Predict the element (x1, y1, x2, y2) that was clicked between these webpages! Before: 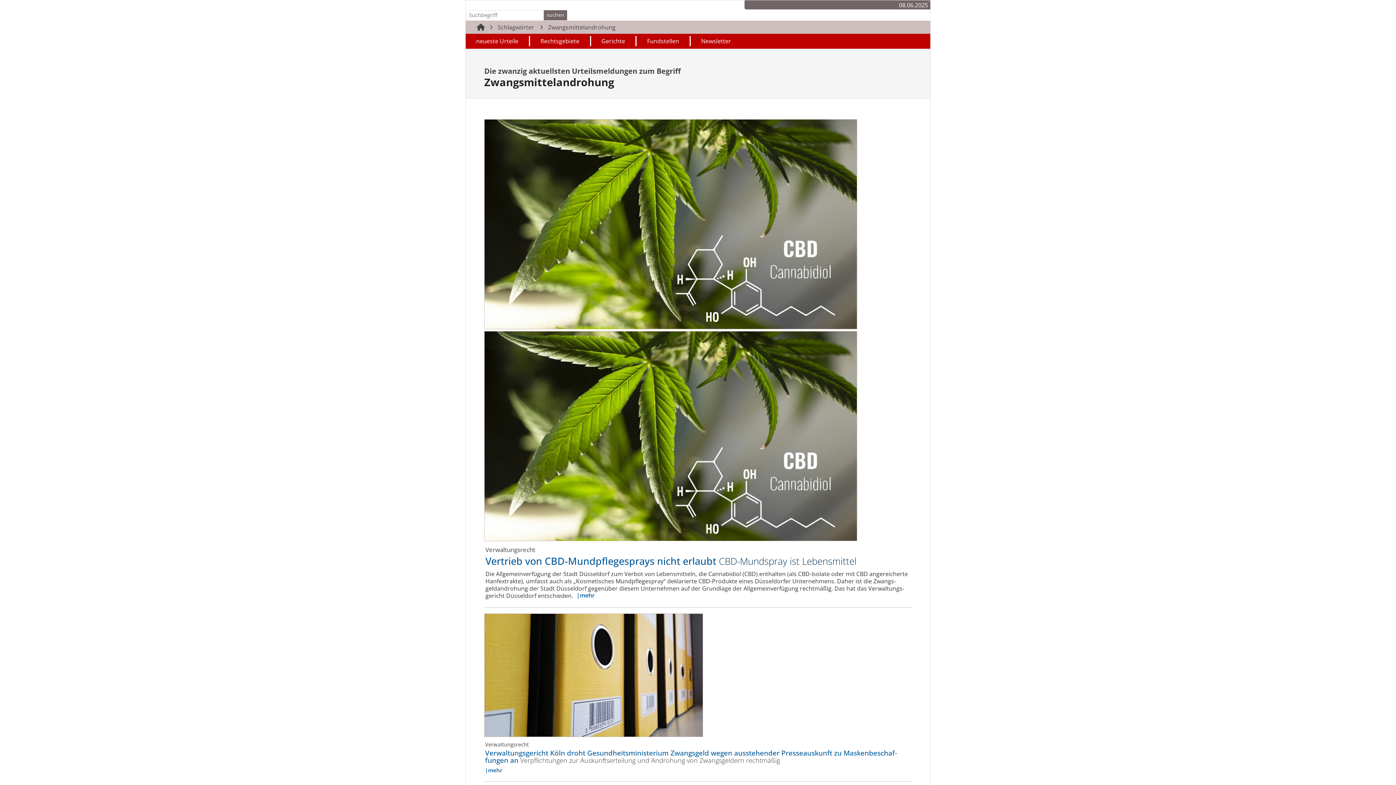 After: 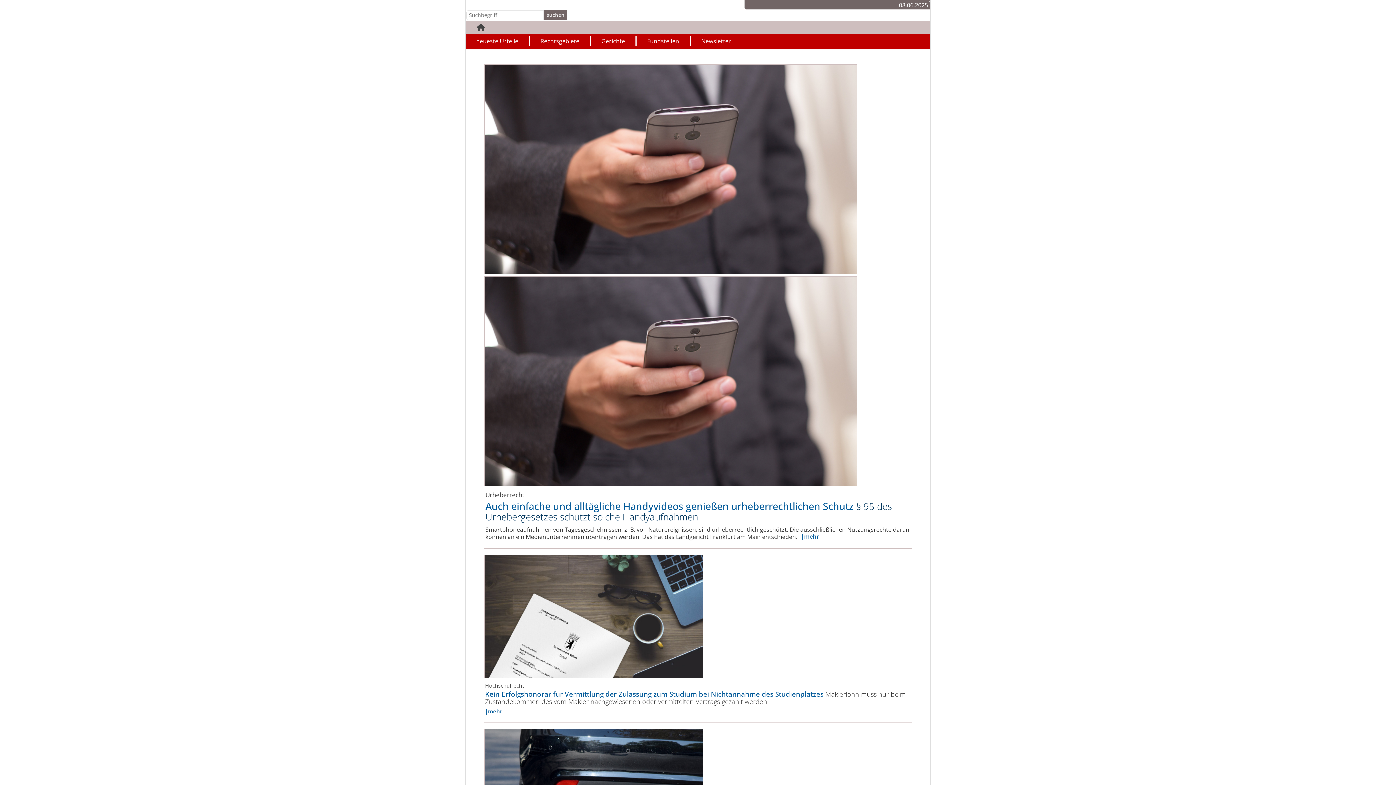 Action: label:   bbox: (475, 22, 486, 31)